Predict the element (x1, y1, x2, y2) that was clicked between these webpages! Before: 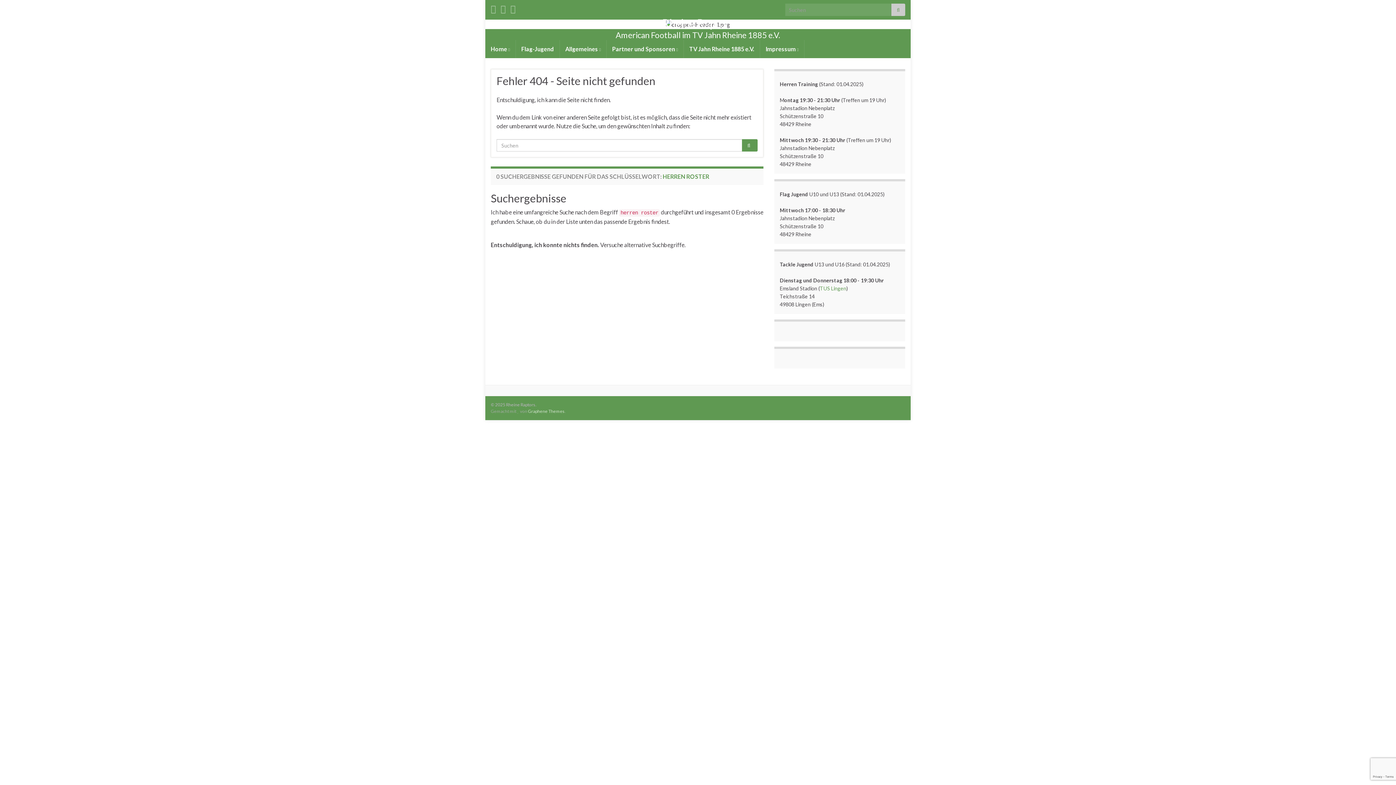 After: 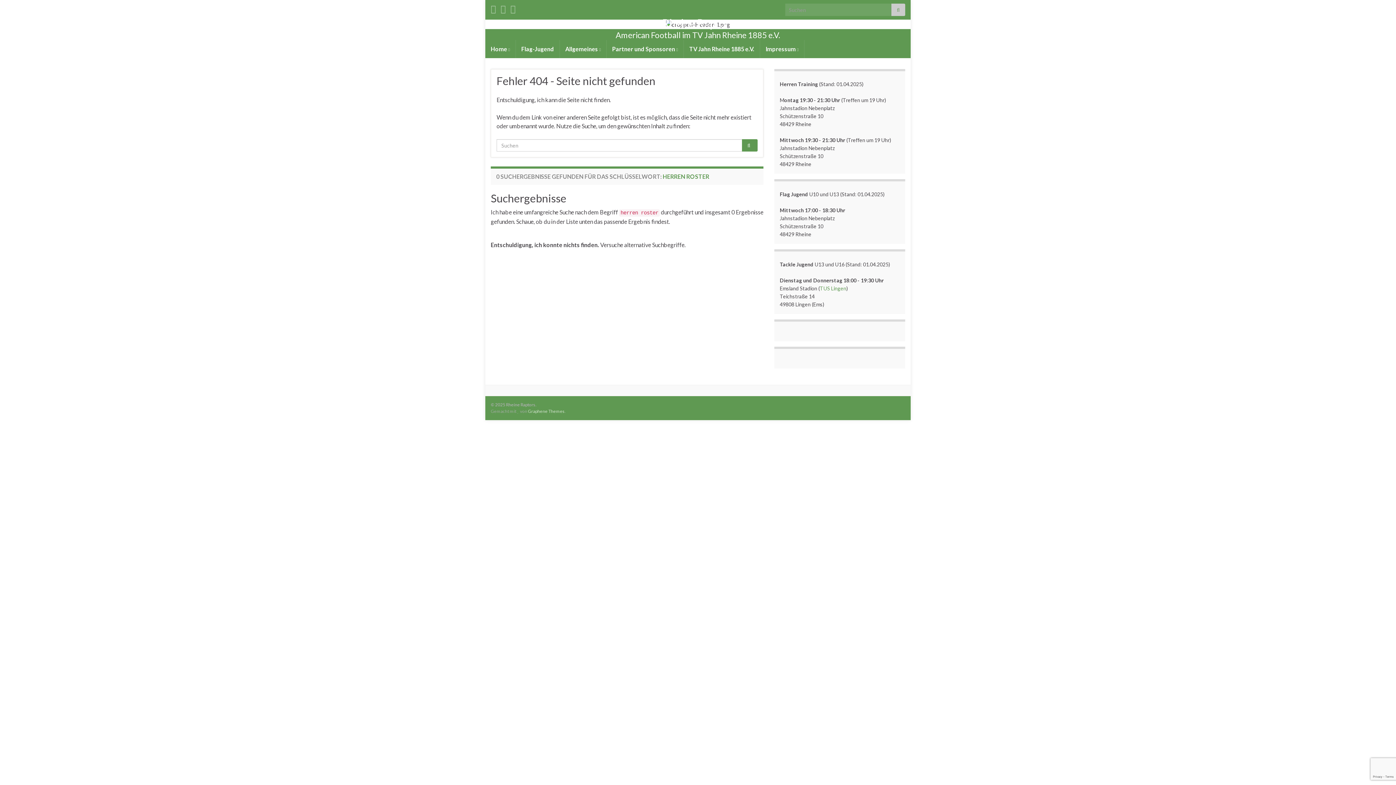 Action: label: TUS Lingen bbox: (820, 285, 846, 291)